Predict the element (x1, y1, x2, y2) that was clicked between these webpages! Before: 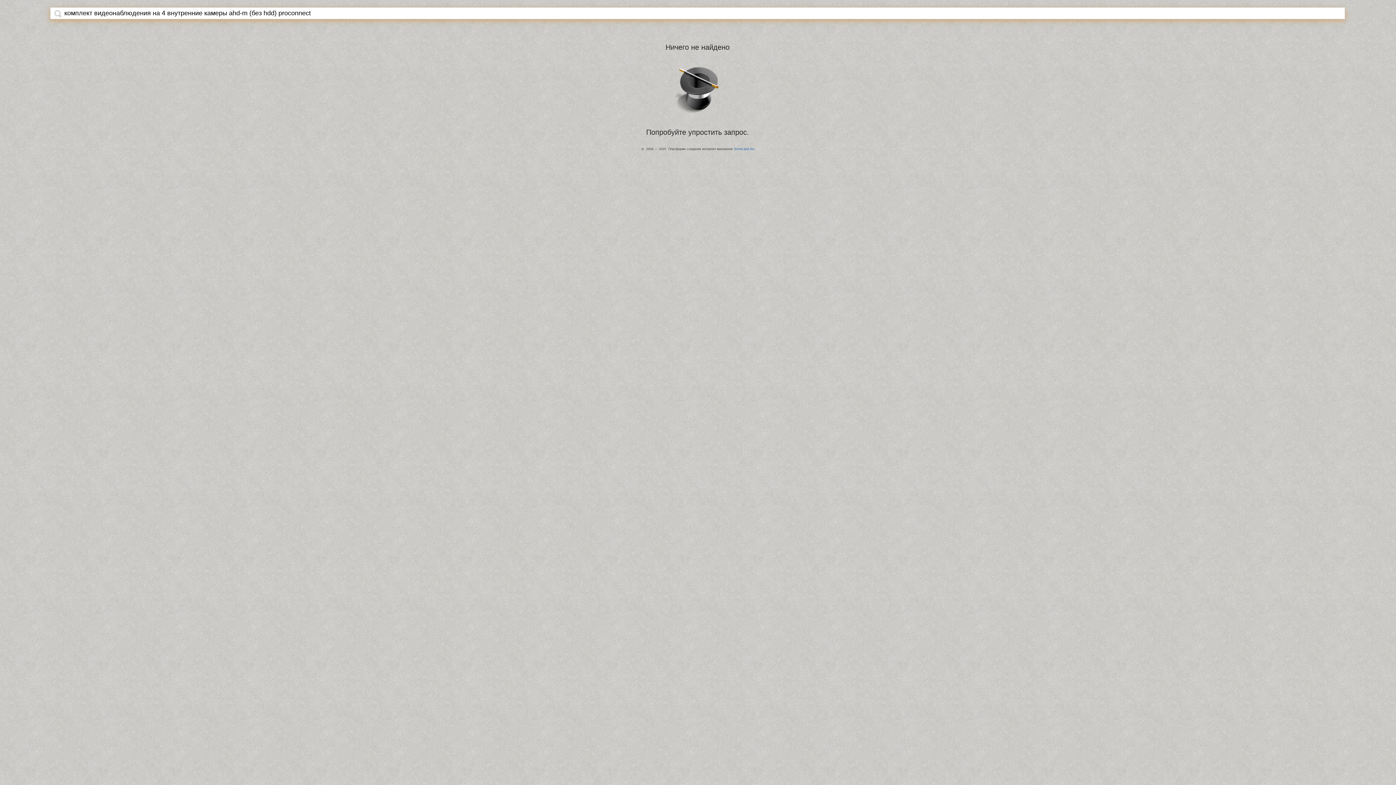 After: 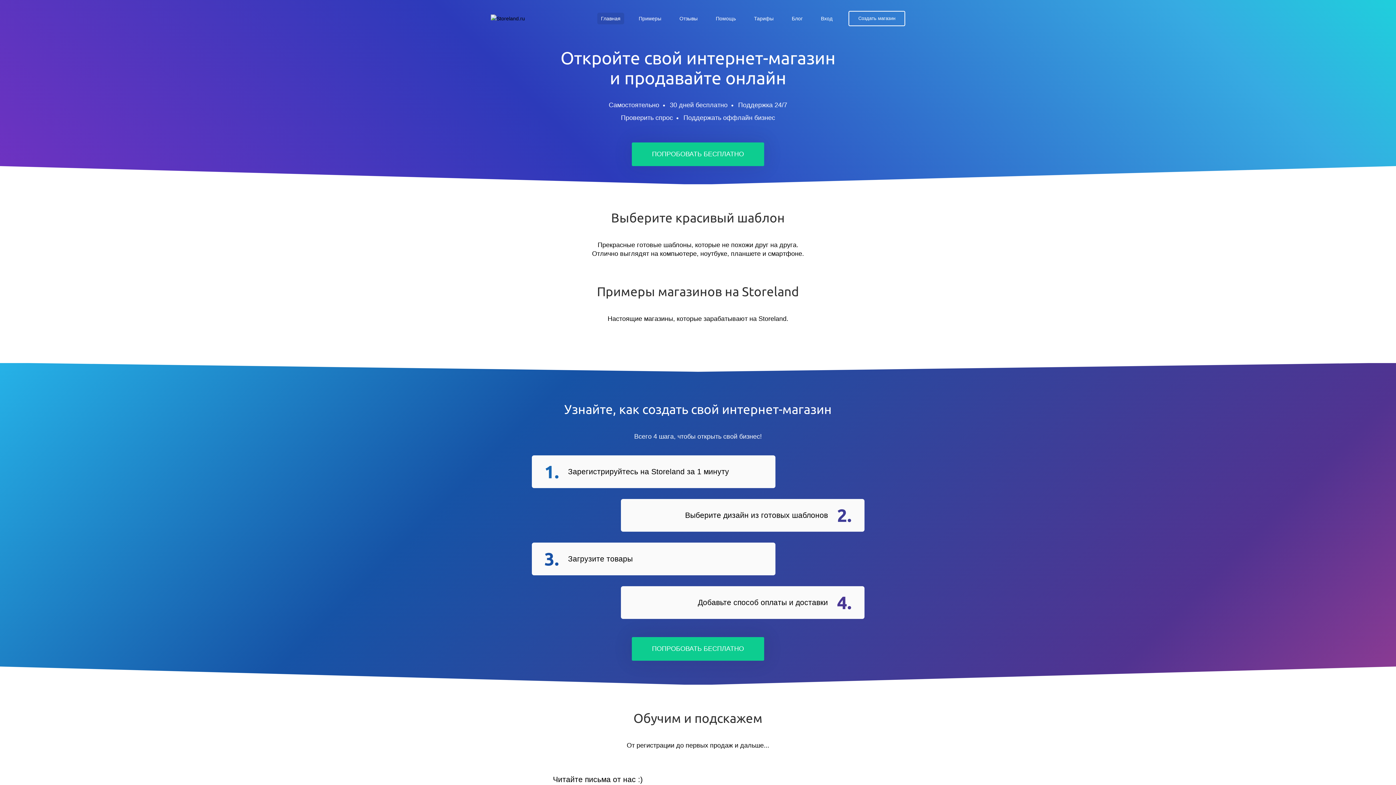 Action: label: StoreLand.Ru bbox: (734, 147, 754, 150)